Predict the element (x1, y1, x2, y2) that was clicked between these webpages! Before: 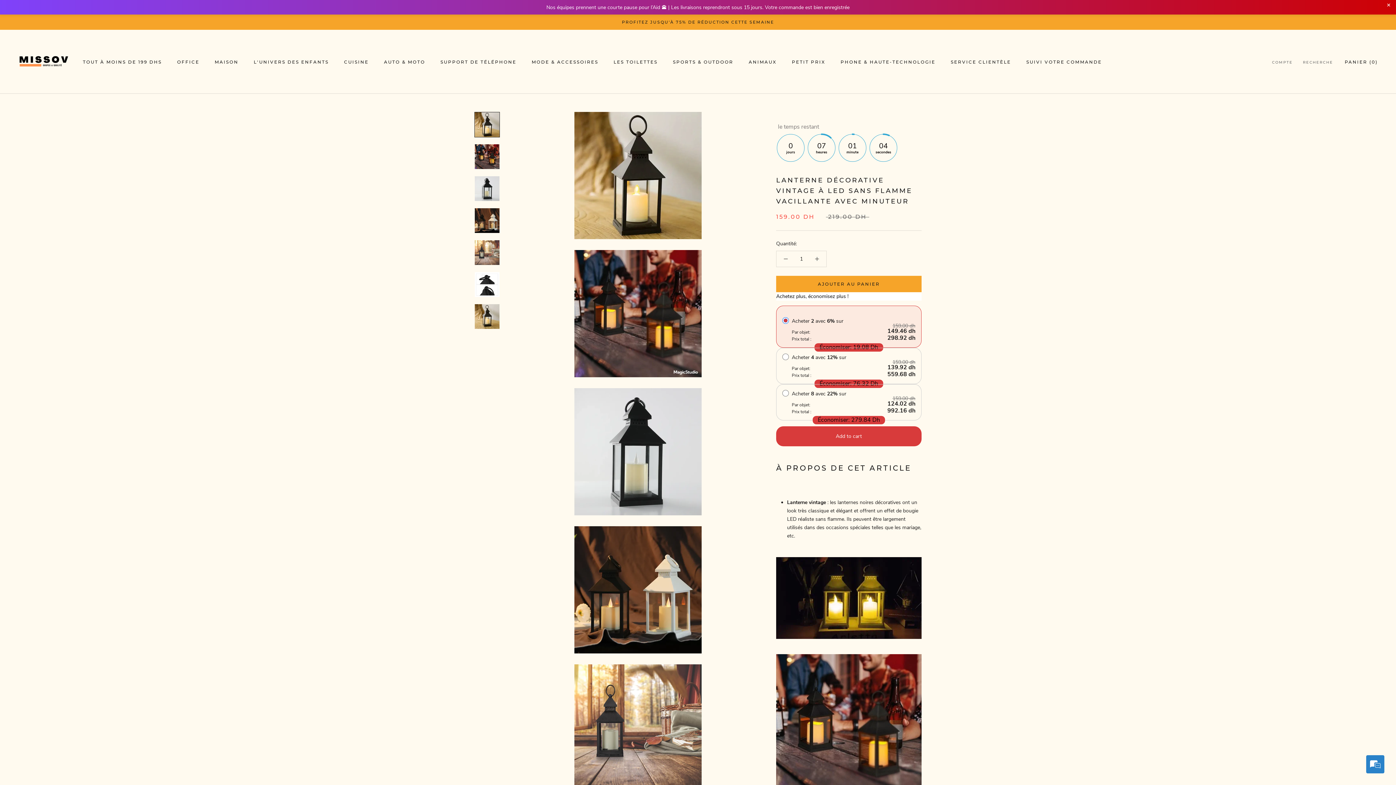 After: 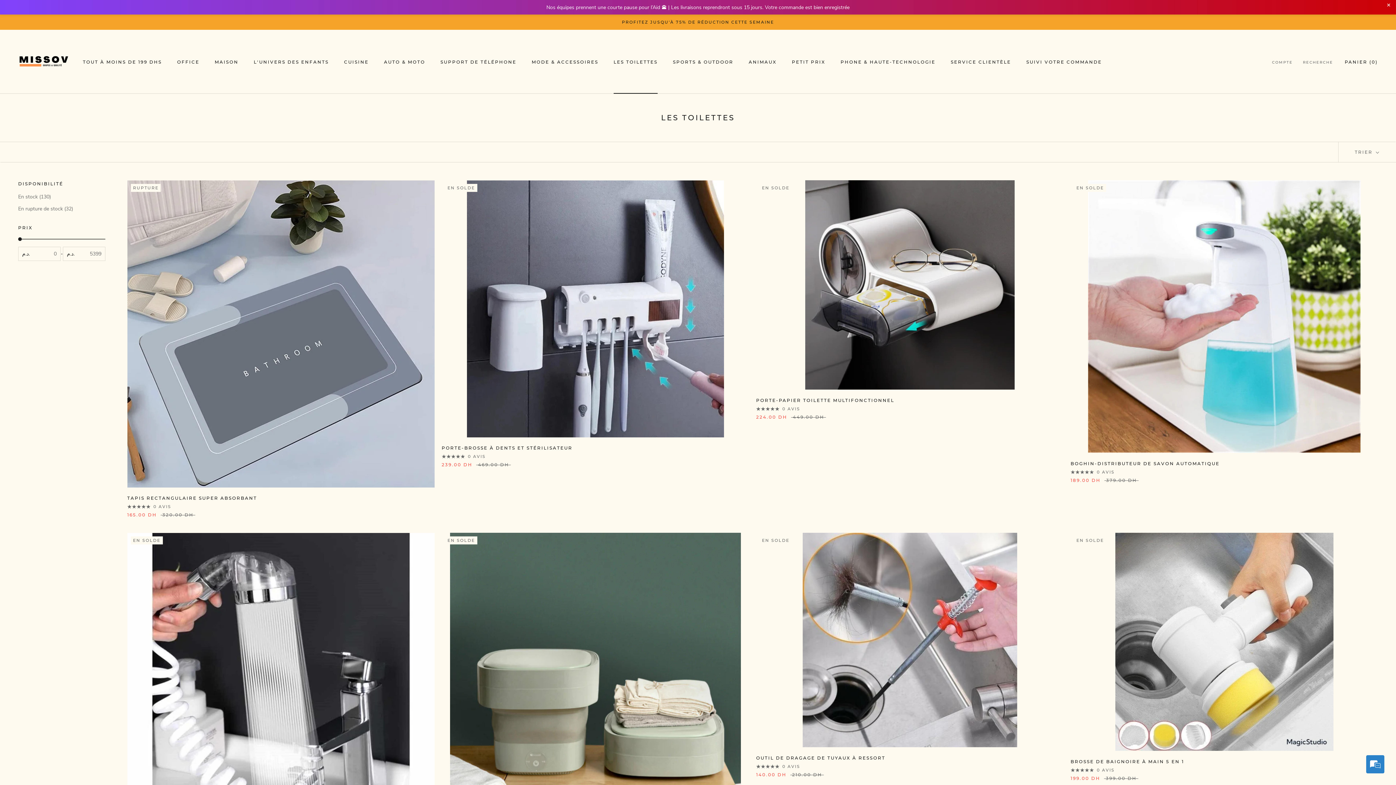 Action: bbox: (613, 59, 657, 64) label: LES TOILETTES
LES TOILETTES